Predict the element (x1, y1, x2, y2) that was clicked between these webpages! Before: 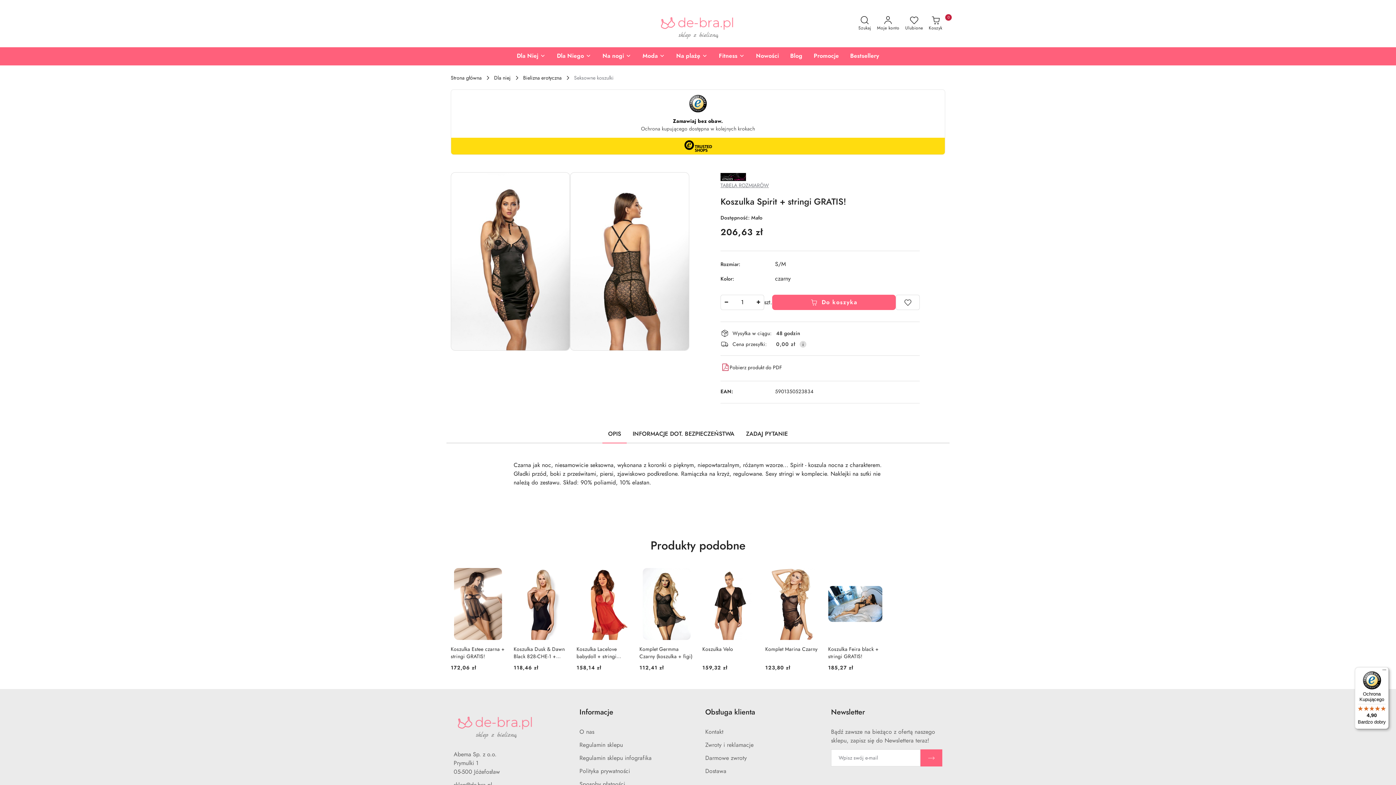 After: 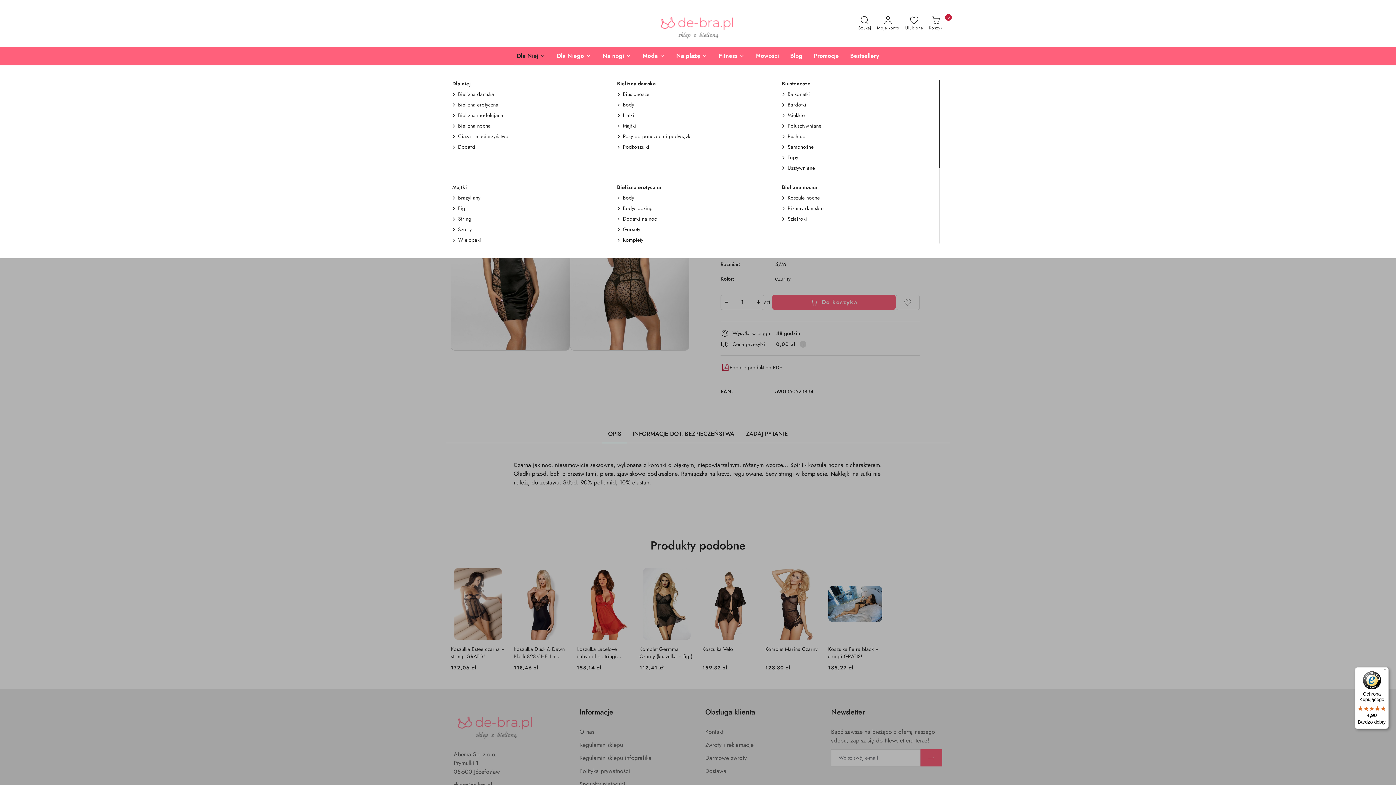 Action: bbox: (514, 47, 548, 65) label: Dla Niej